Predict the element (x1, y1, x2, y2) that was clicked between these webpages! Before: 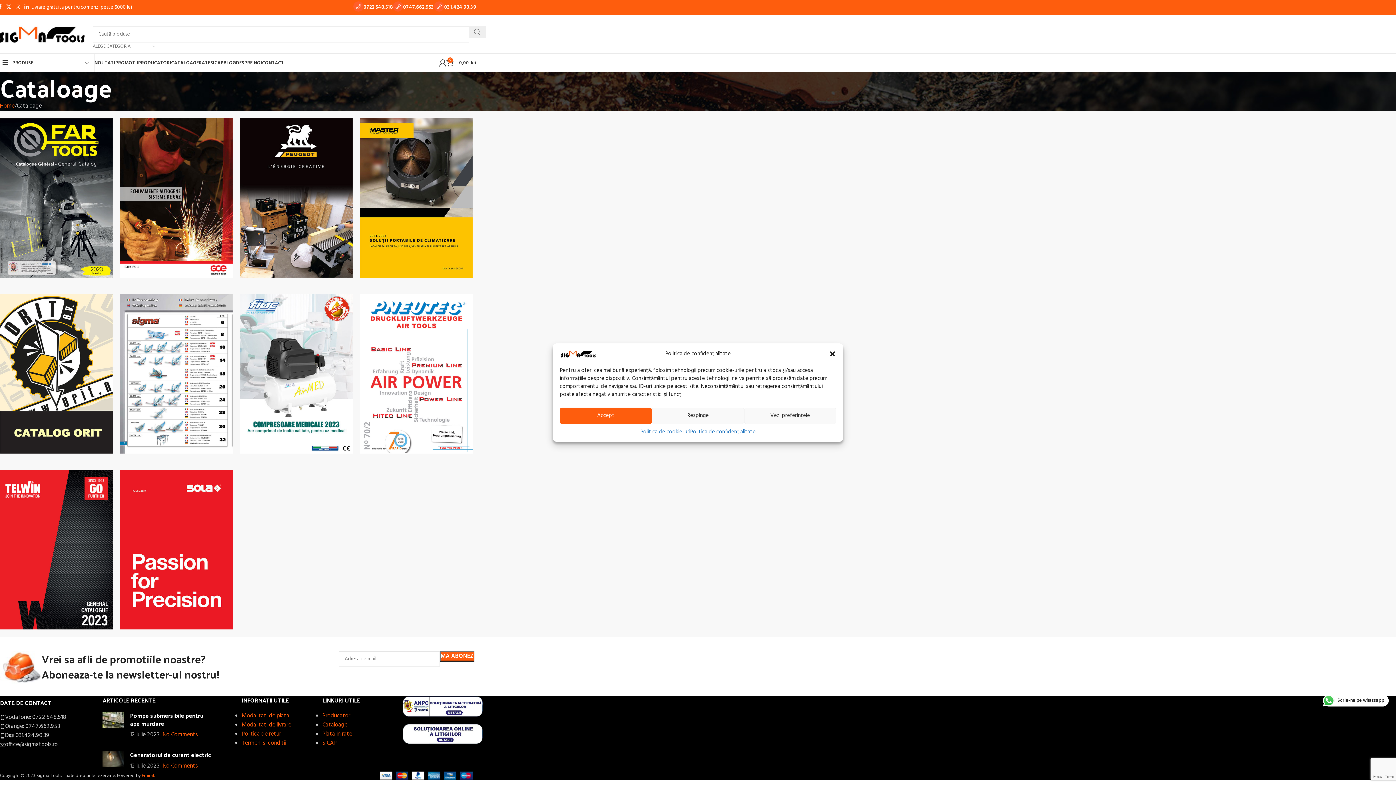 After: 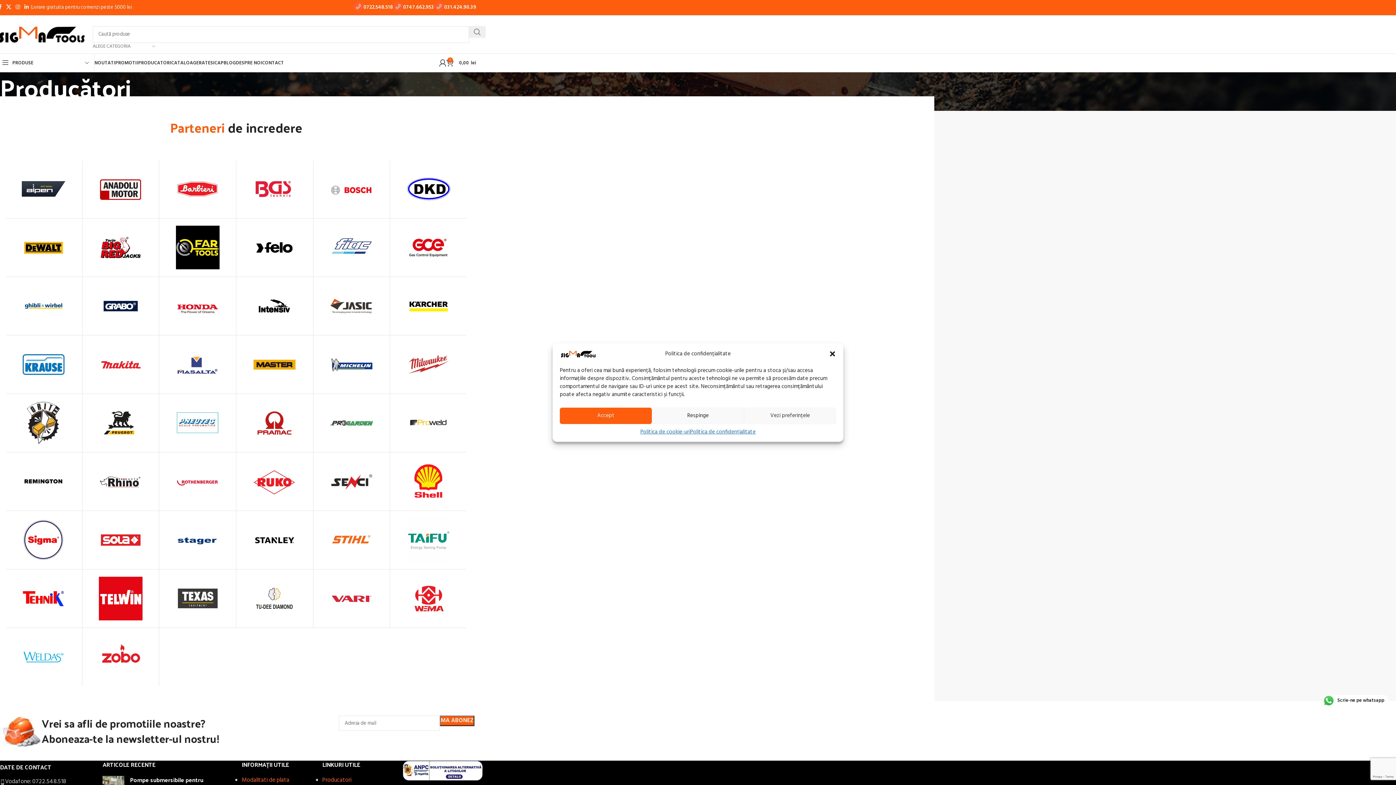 Action: label: PRODUCATORI bbox: (138, 55, 171, 70)